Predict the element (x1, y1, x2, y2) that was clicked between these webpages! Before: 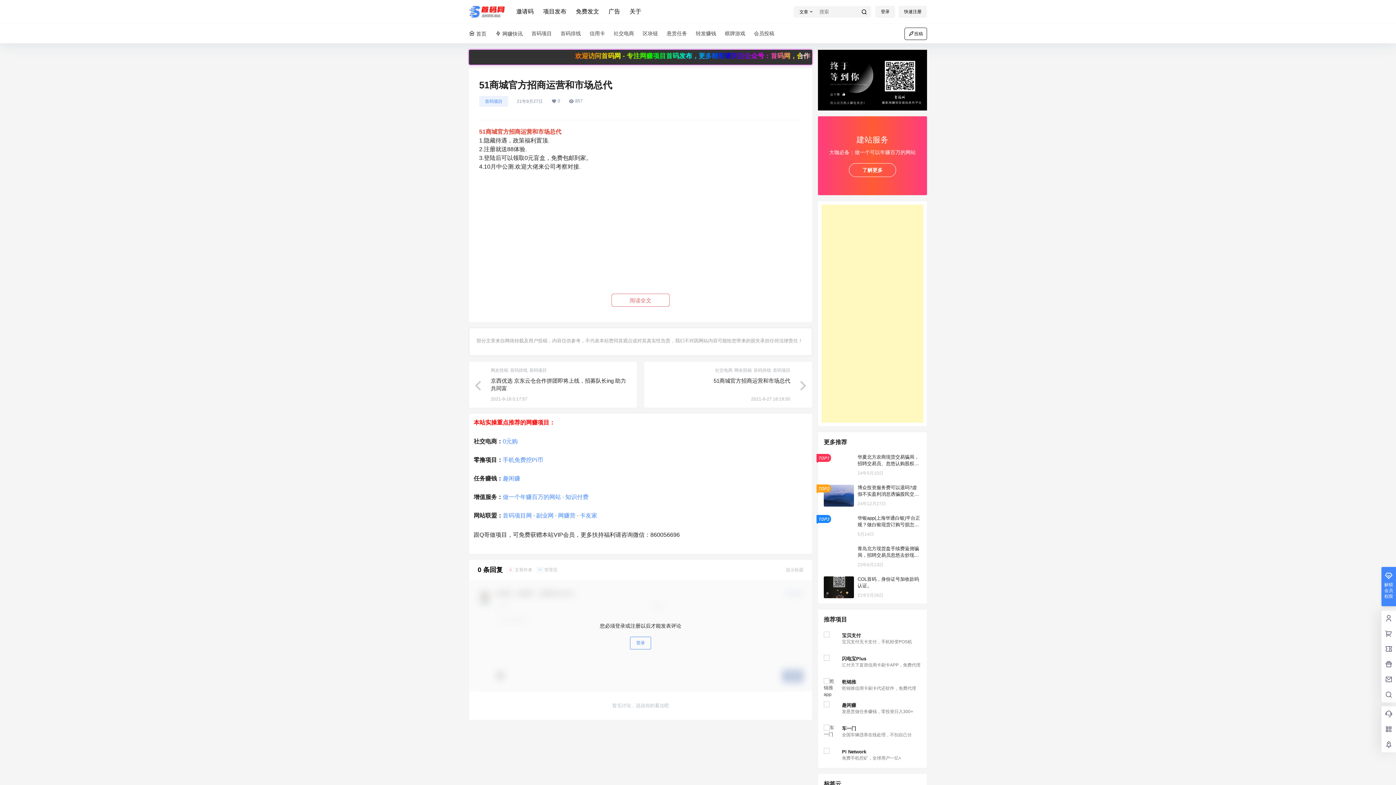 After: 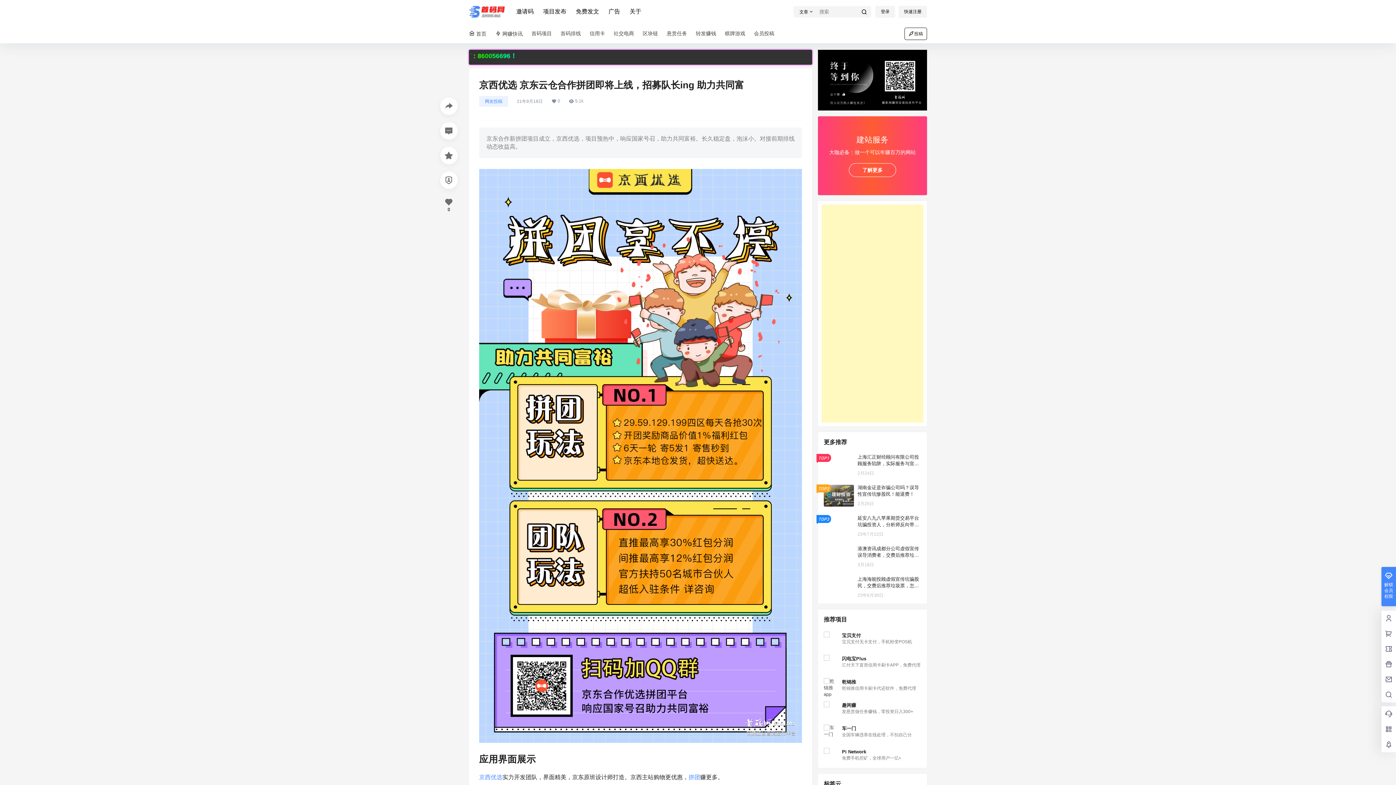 Action: bbox: (469, 379, 480, 390)